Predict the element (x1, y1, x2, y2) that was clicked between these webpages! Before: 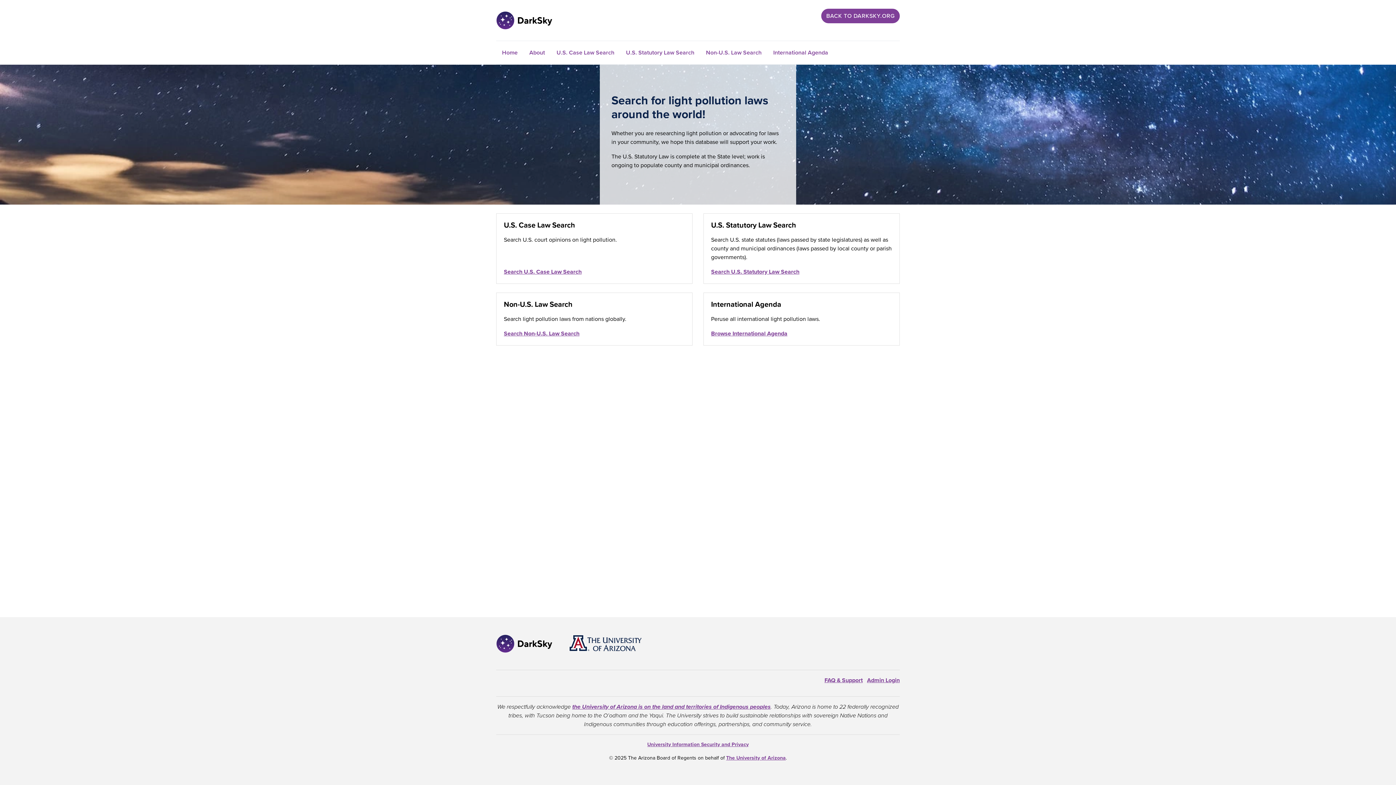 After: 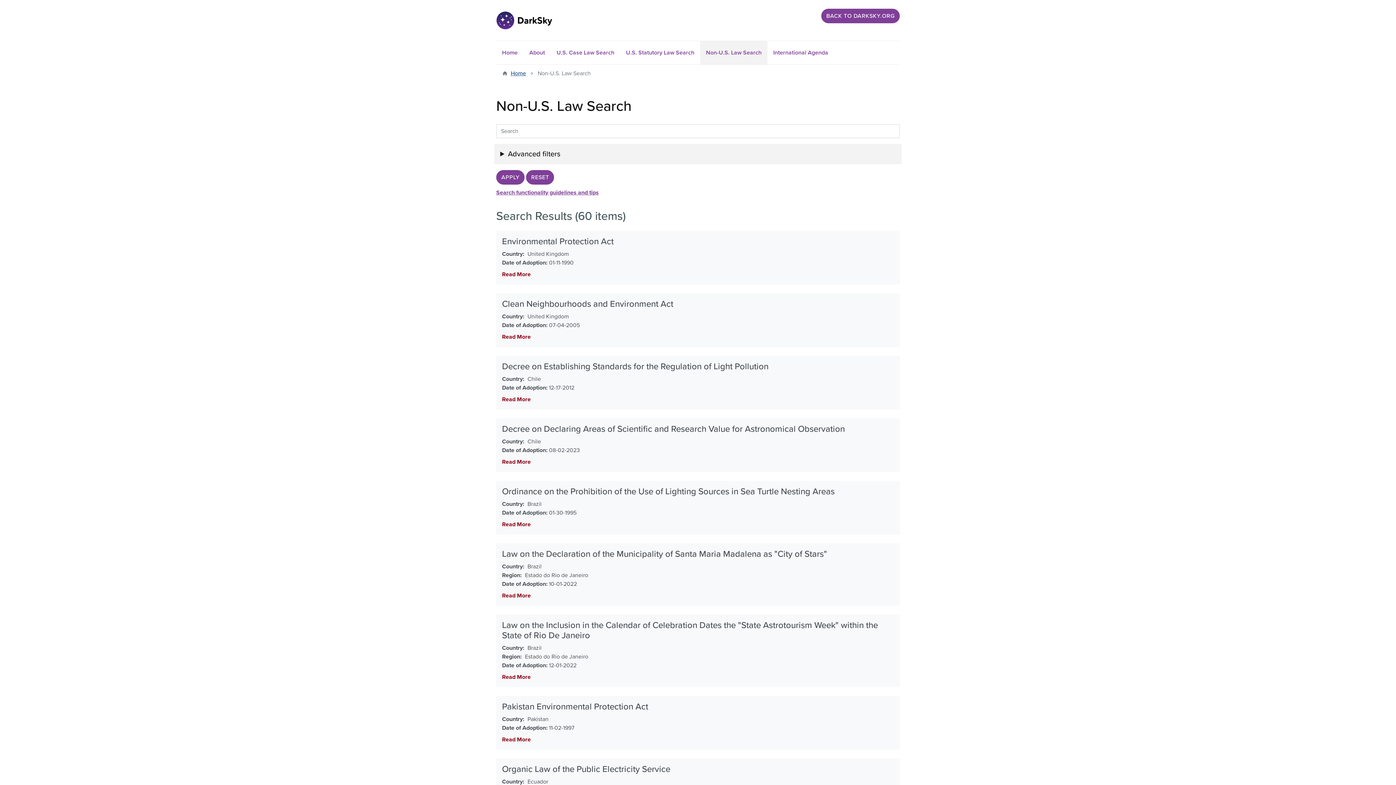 Action: label: Search Non-U.S. Law Search bbox: (504, 329, 685, 338)